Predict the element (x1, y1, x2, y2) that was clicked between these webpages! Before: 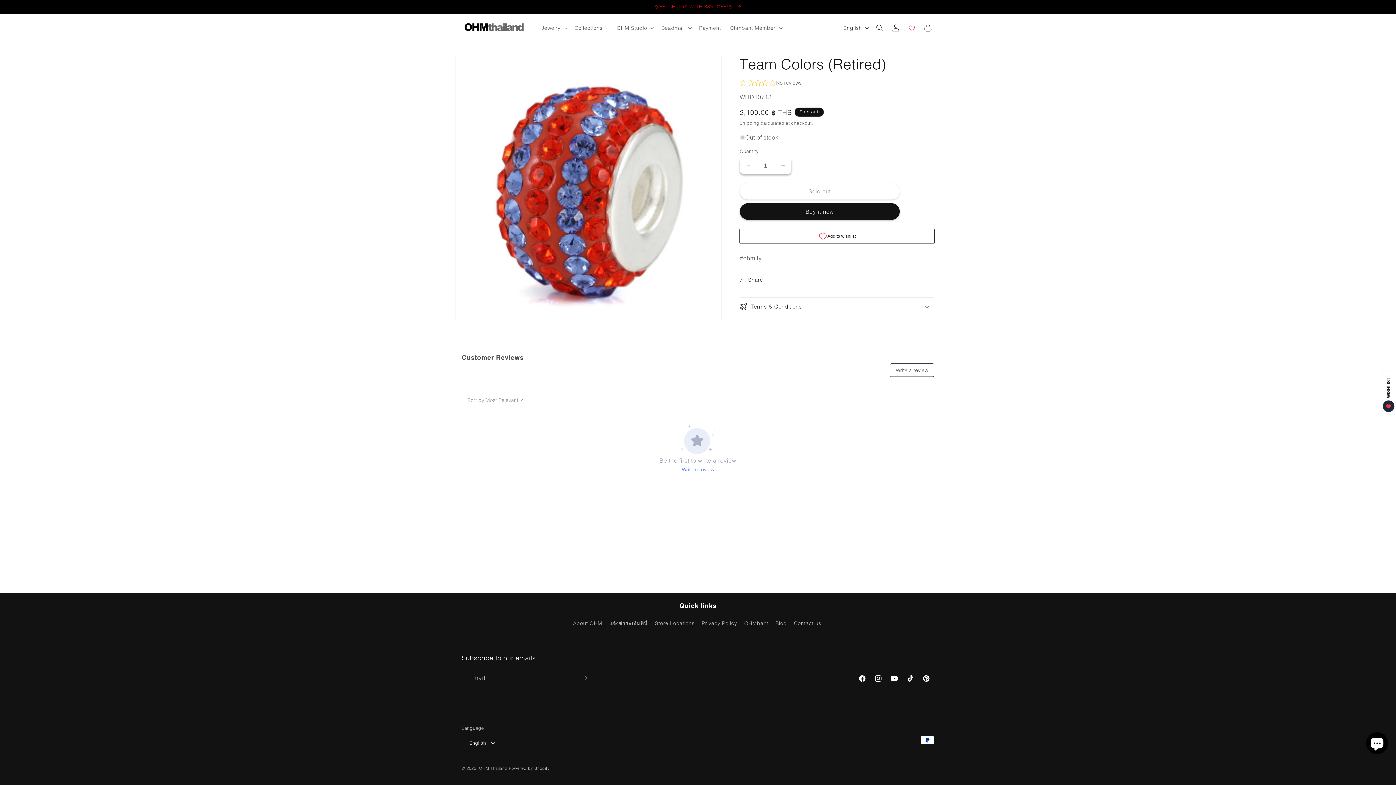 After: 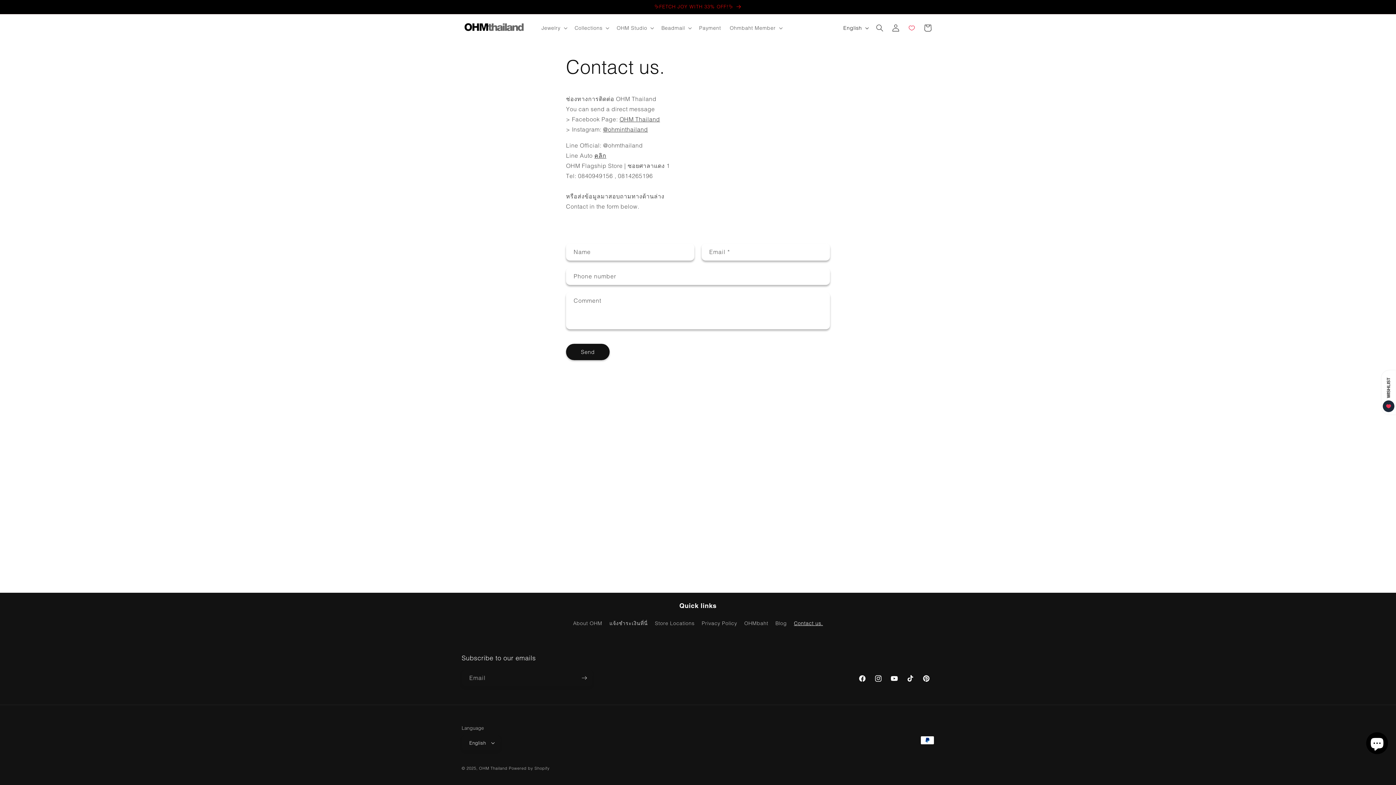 Action: label: Contact us. bbox: (794, 617, 823, 630)